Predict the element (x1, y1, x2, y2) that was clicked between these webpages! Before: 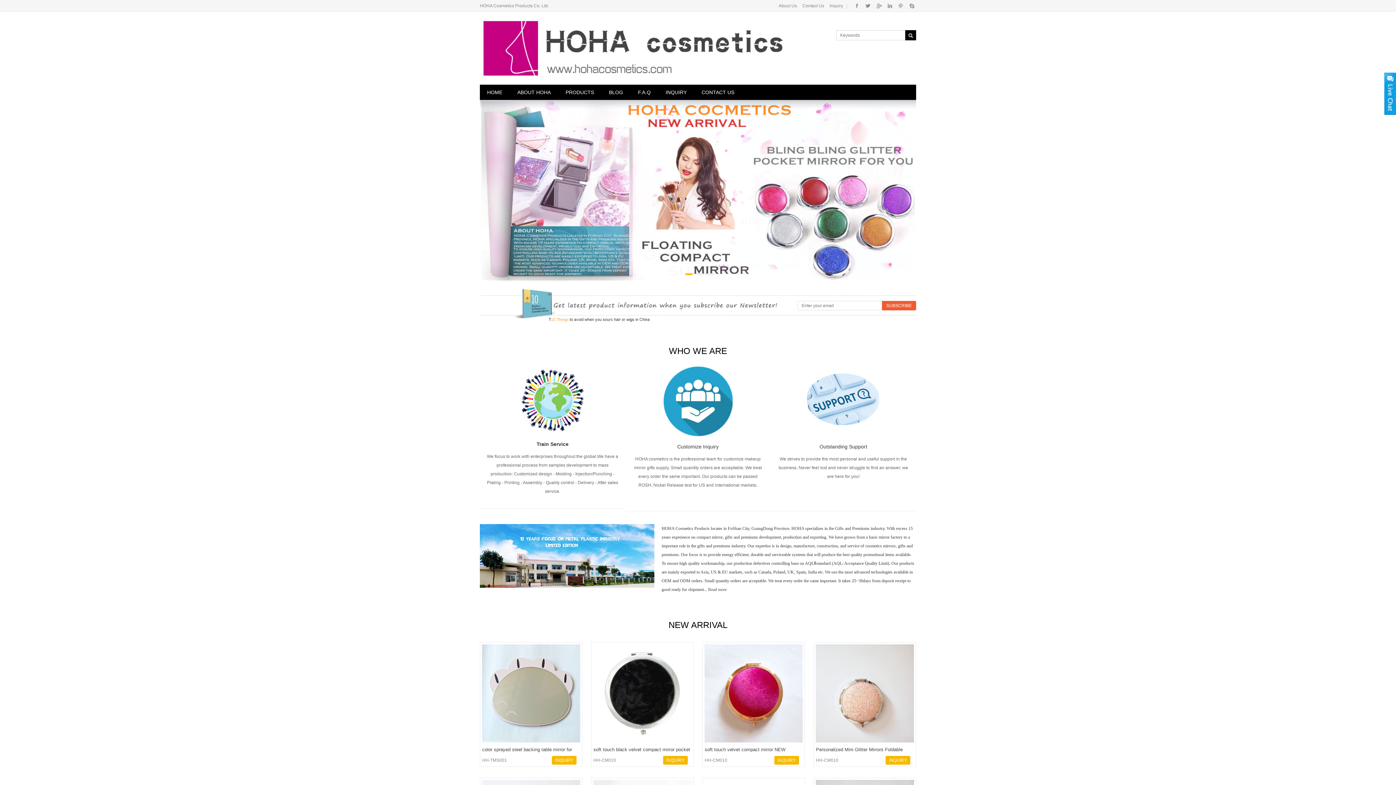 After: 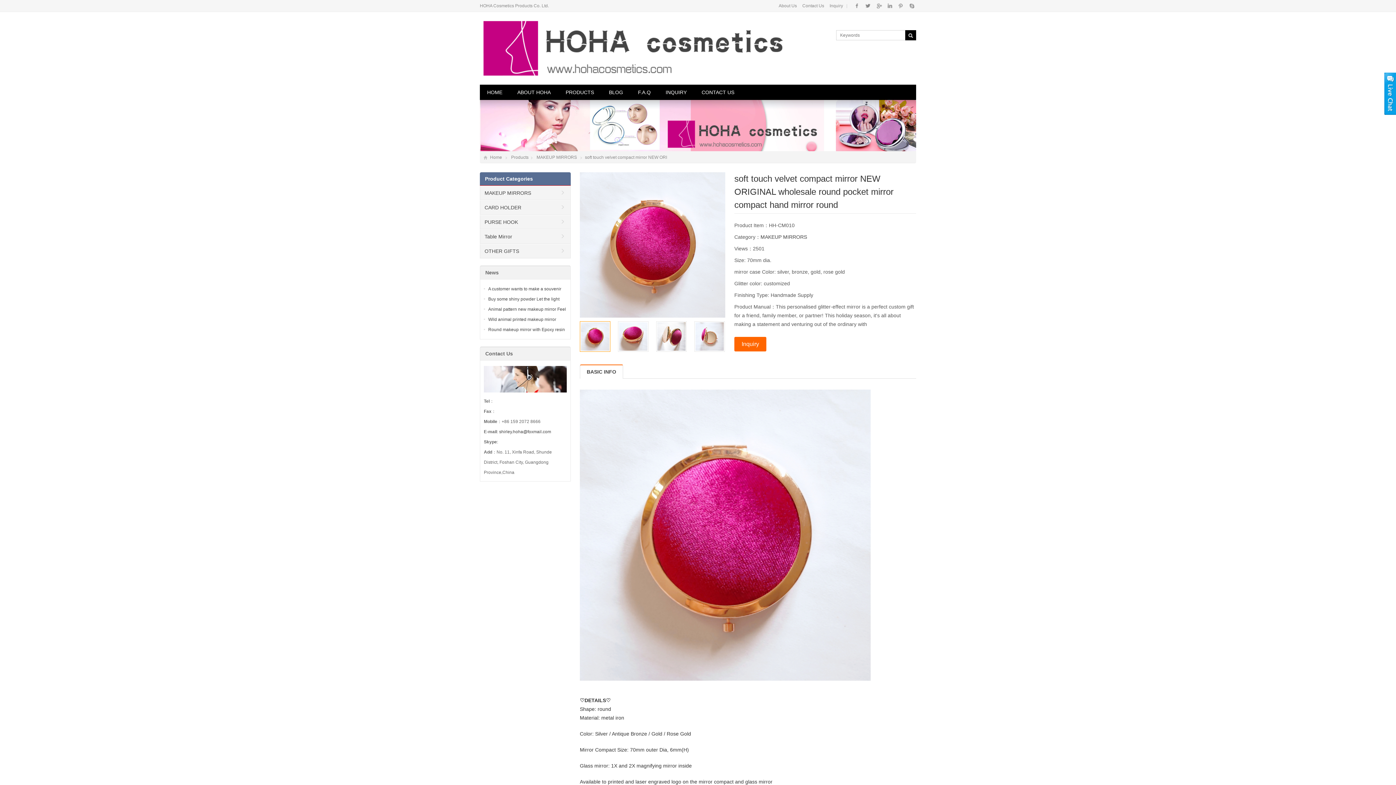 Action: bbox: (704, 758, 727, 763) label: HH-CM010